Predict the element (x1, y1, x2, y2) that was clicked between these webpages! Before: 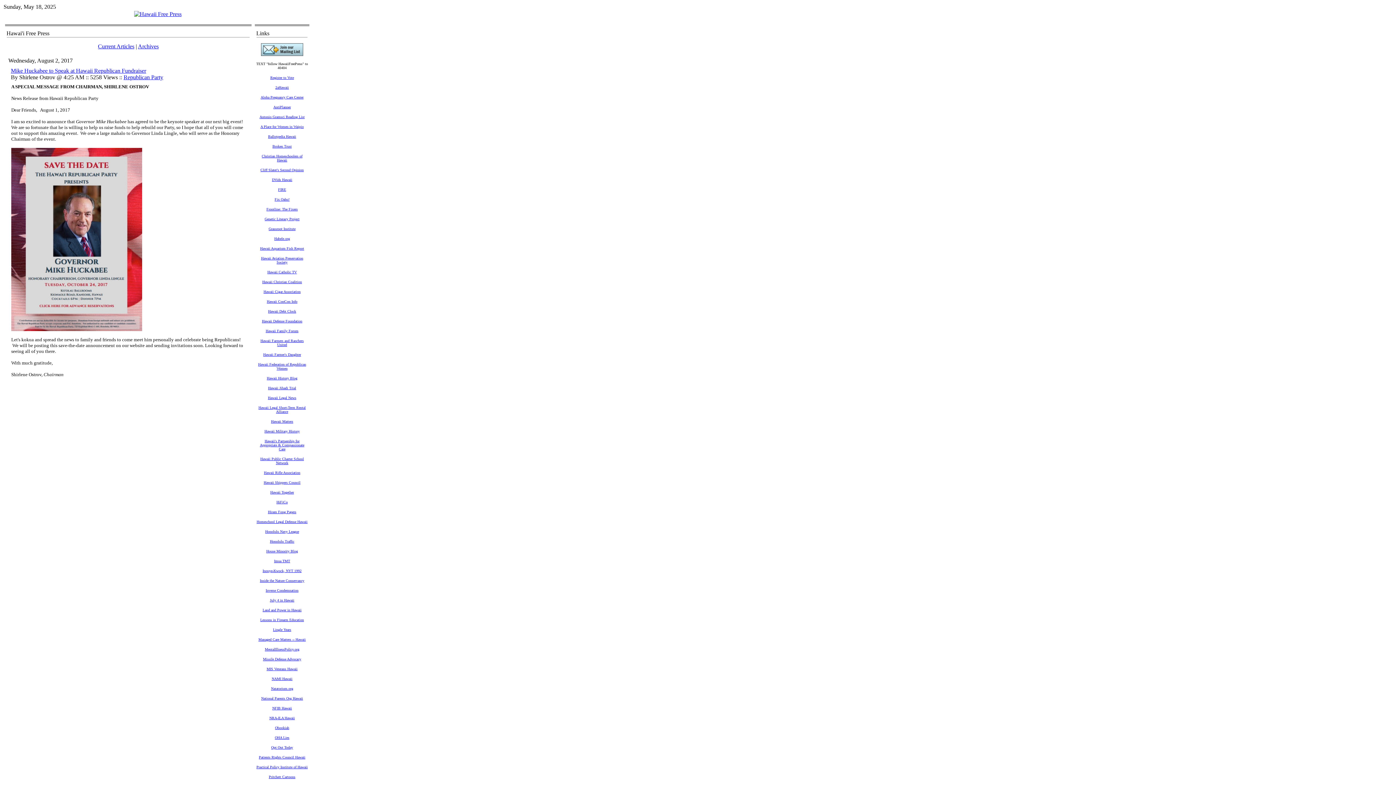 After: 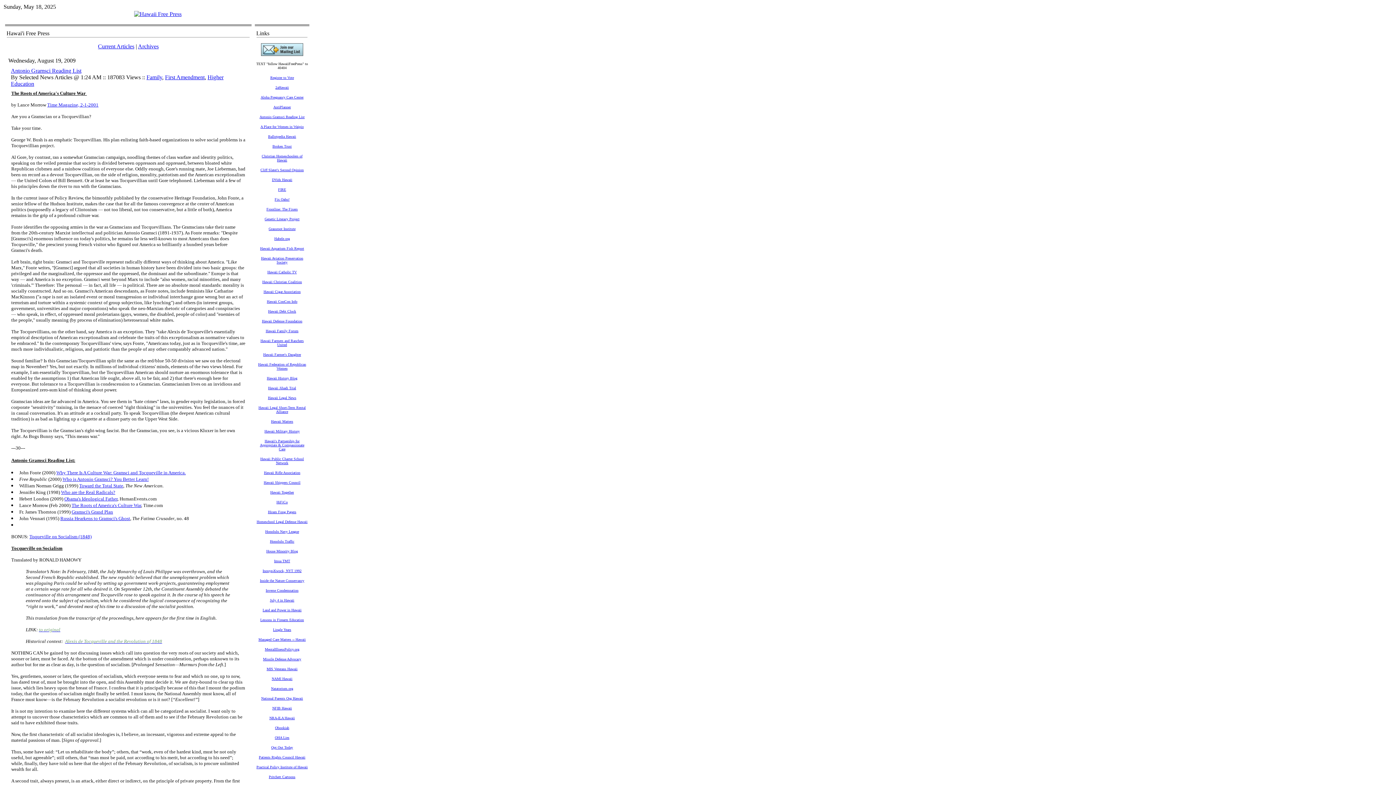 Action: label: Antonio Gramsci Reading List bbox: (259, 113, 304, 119)